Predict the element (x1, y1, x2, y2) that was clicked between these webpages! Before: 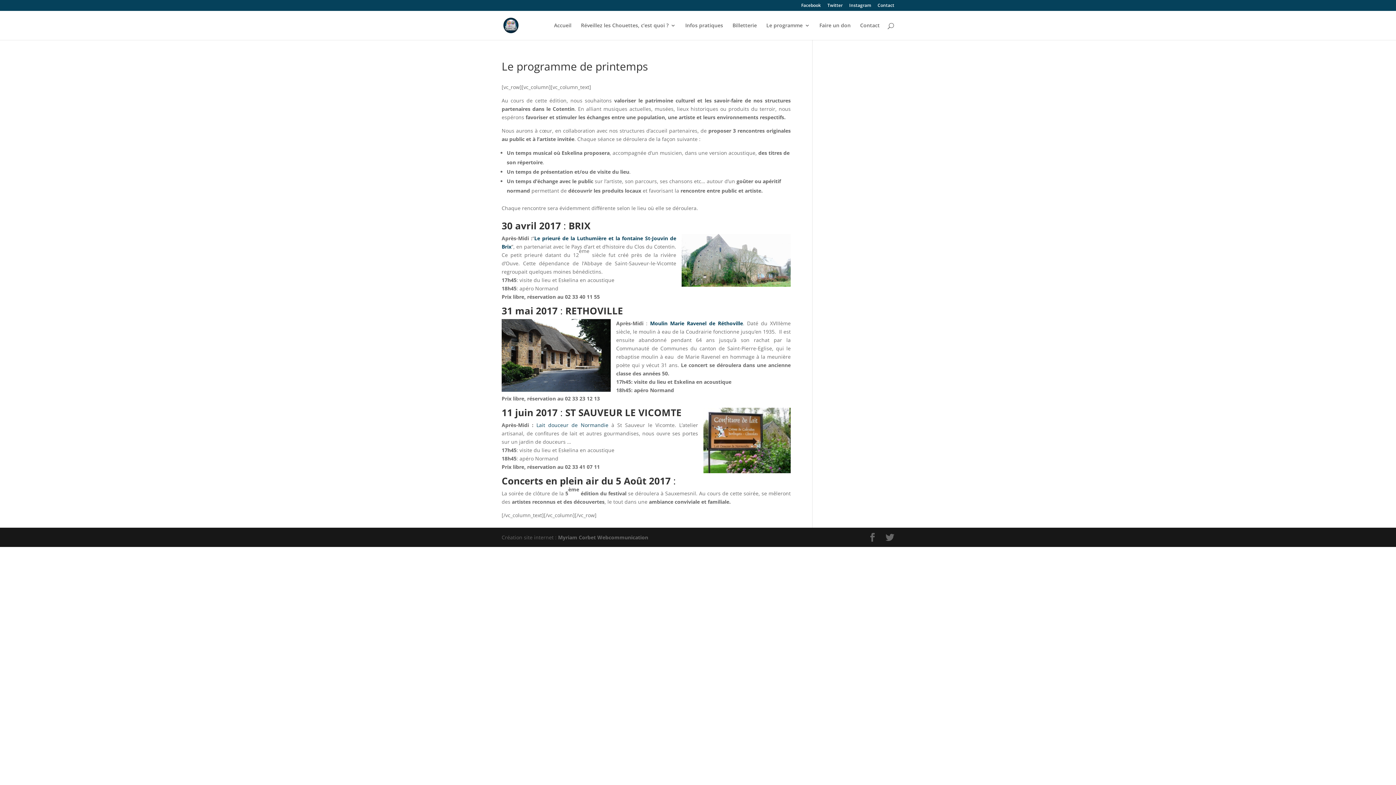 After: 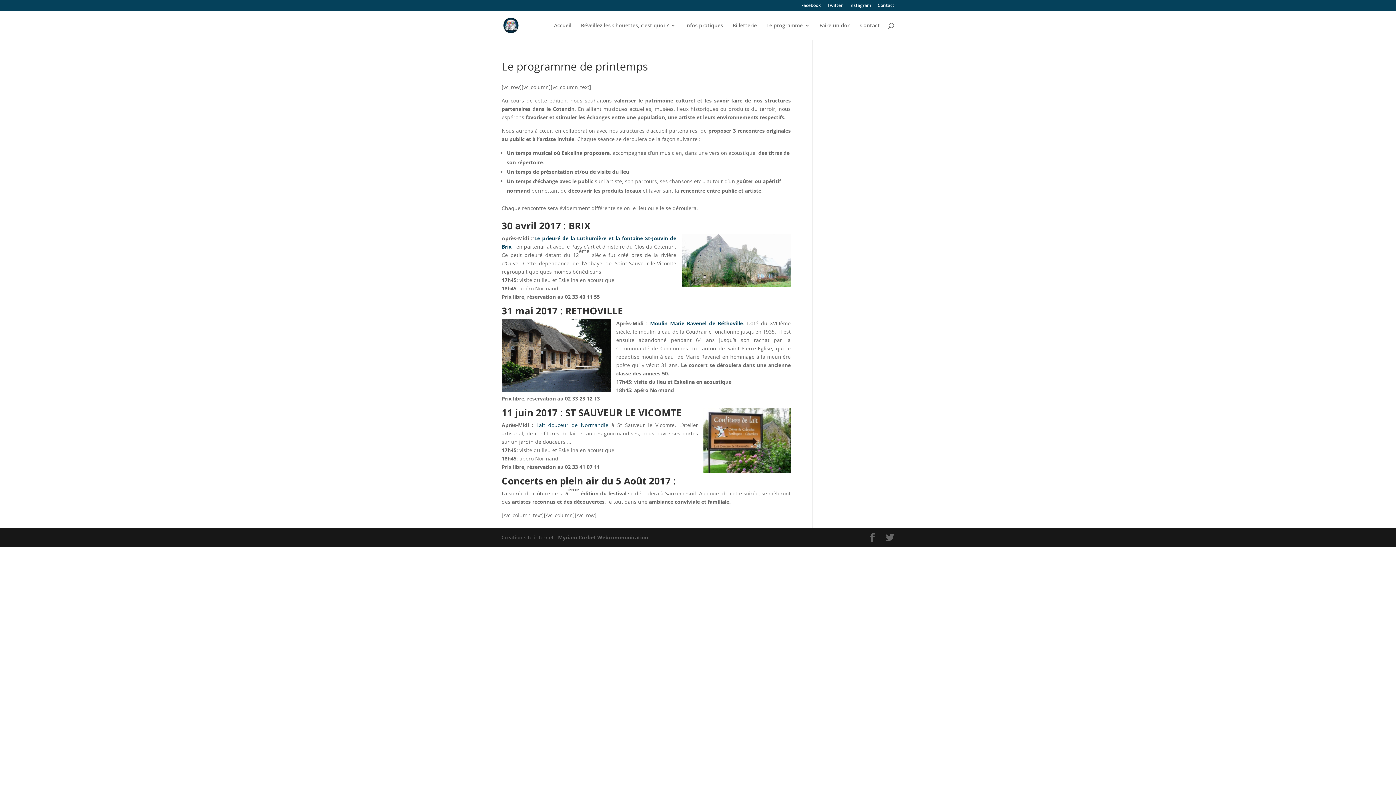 Action: label: Lait douceur de Normandie bbox: (536, 421, 608, 428)